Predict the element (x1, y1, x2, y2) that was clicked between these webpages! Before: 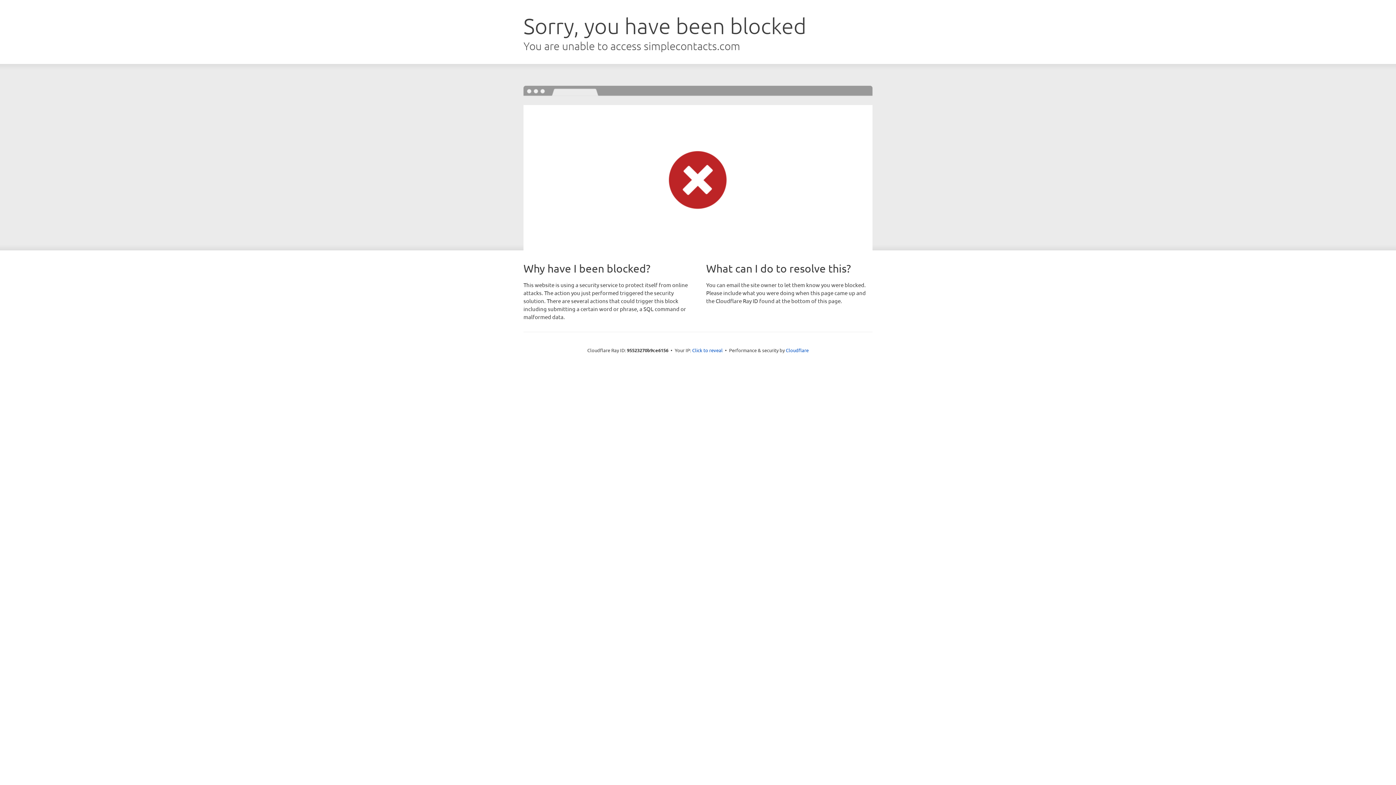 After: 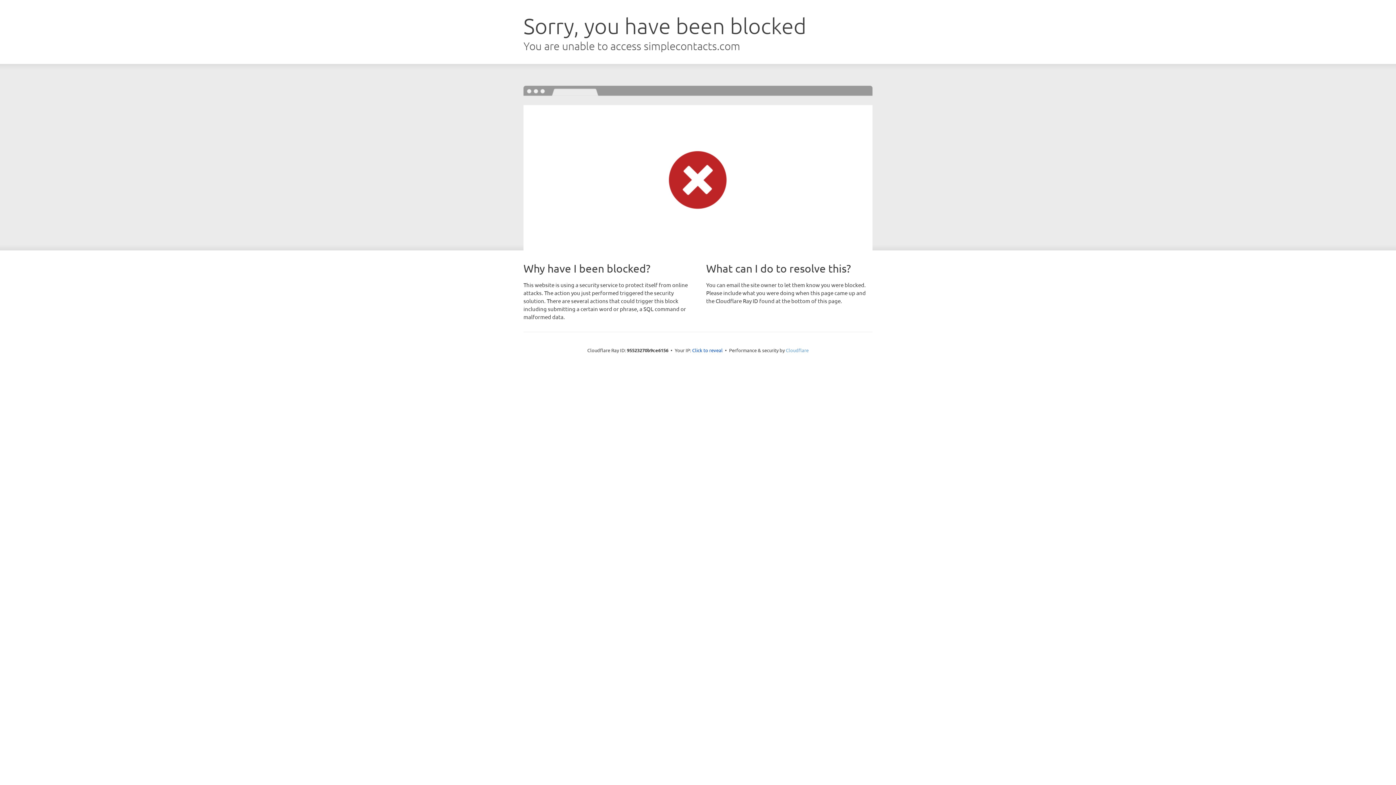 Action: label: Cloudflare bbox: (786, 347, 808, 353)